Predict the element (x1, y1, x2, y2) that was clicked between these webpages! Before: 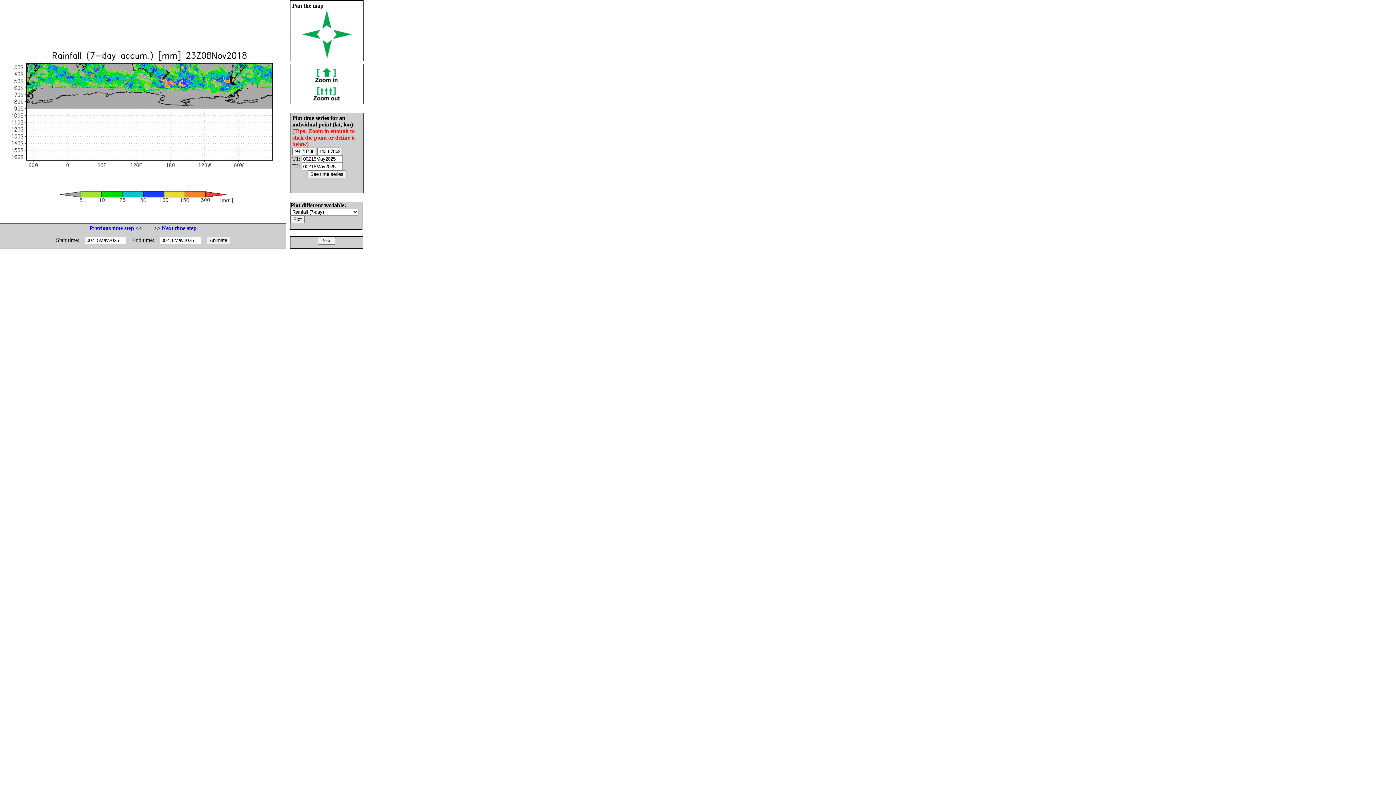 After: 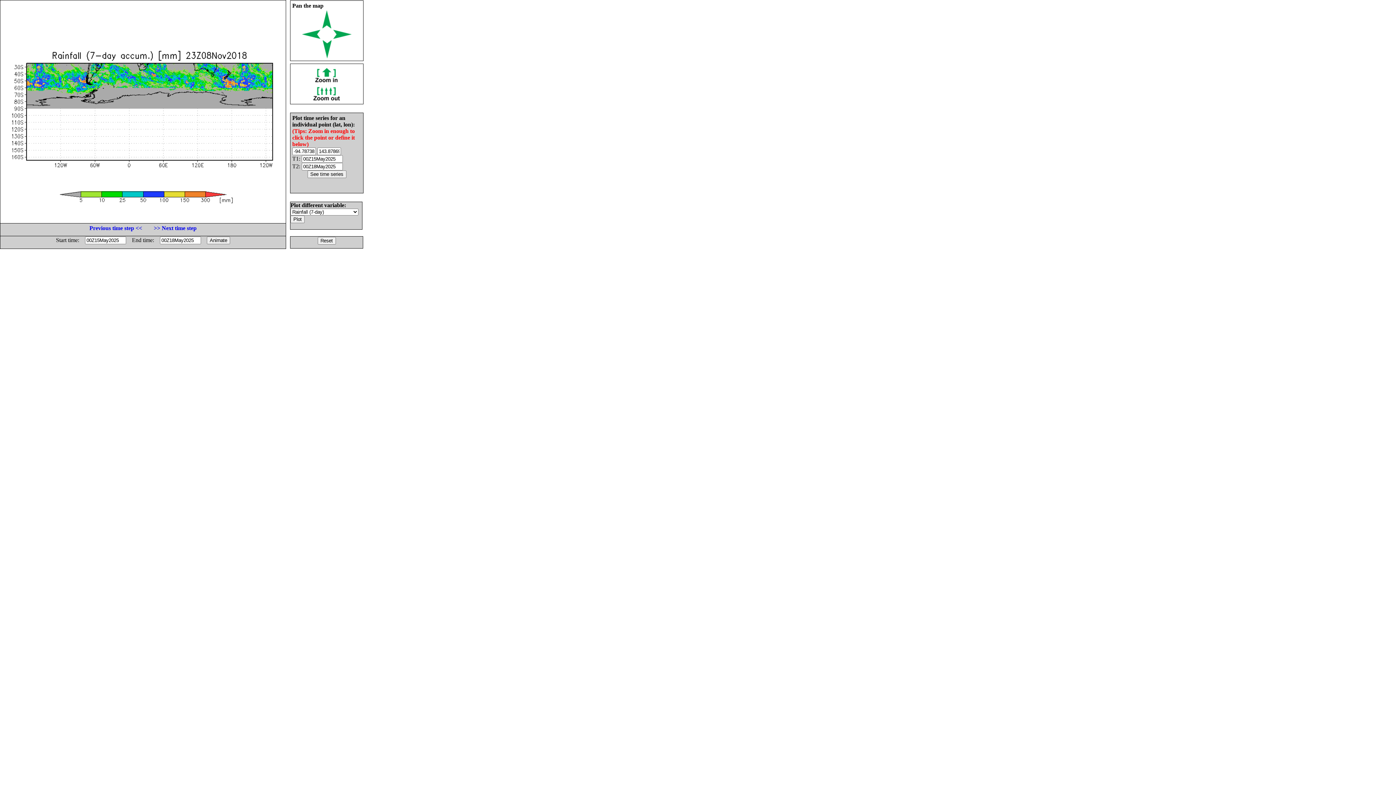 Action: bbox: (302, 33, 320, 40)